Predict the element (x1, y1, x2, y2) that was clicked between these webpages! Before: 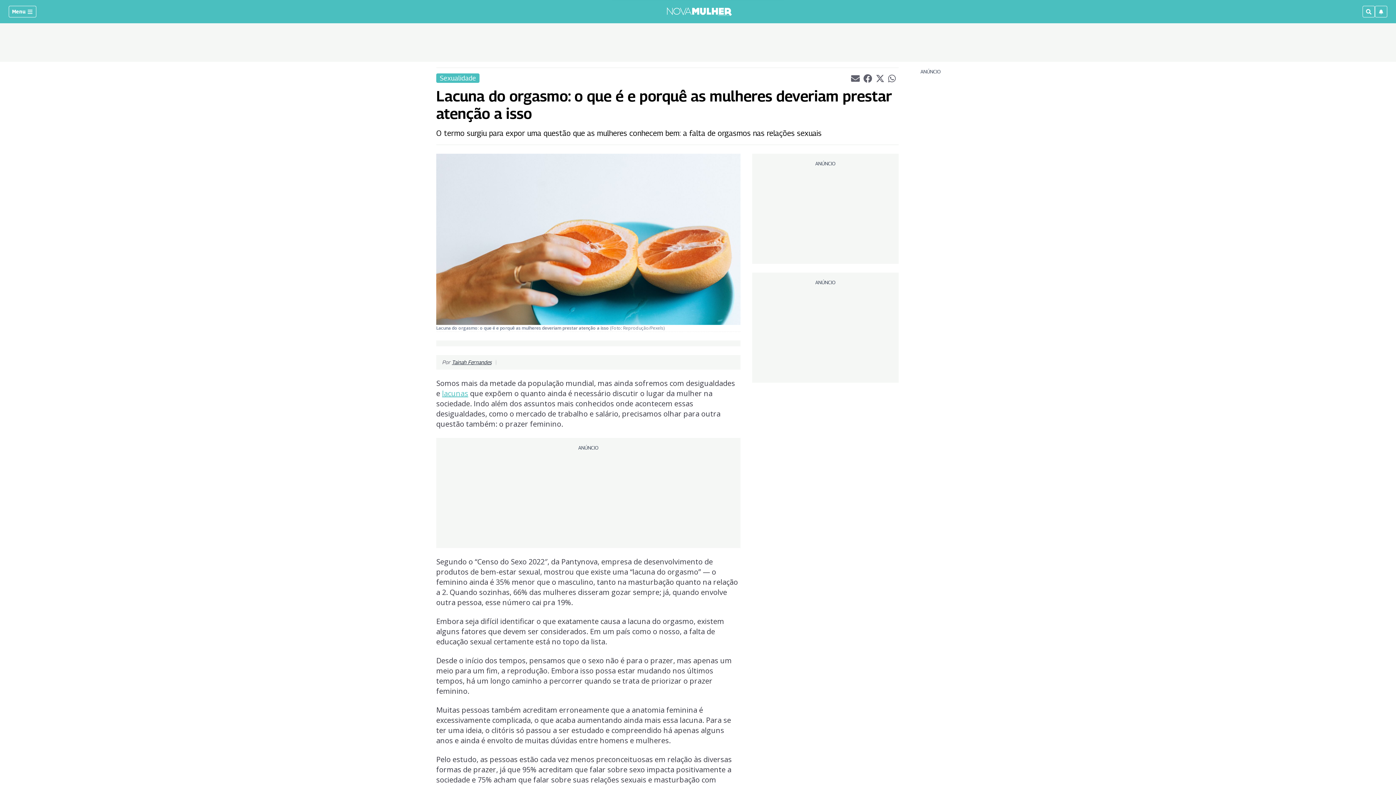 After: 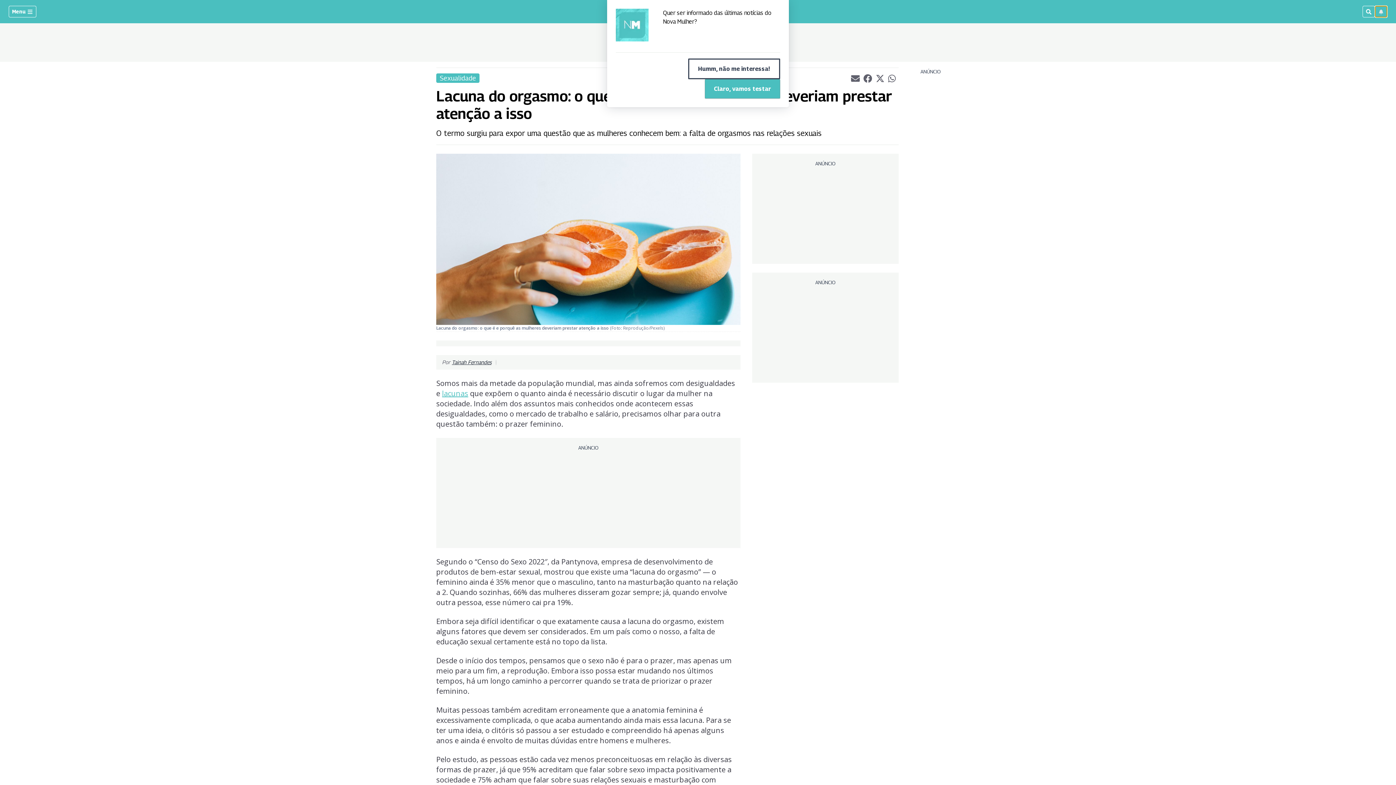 Action: bbox: (1375, 5, 1387, 17)